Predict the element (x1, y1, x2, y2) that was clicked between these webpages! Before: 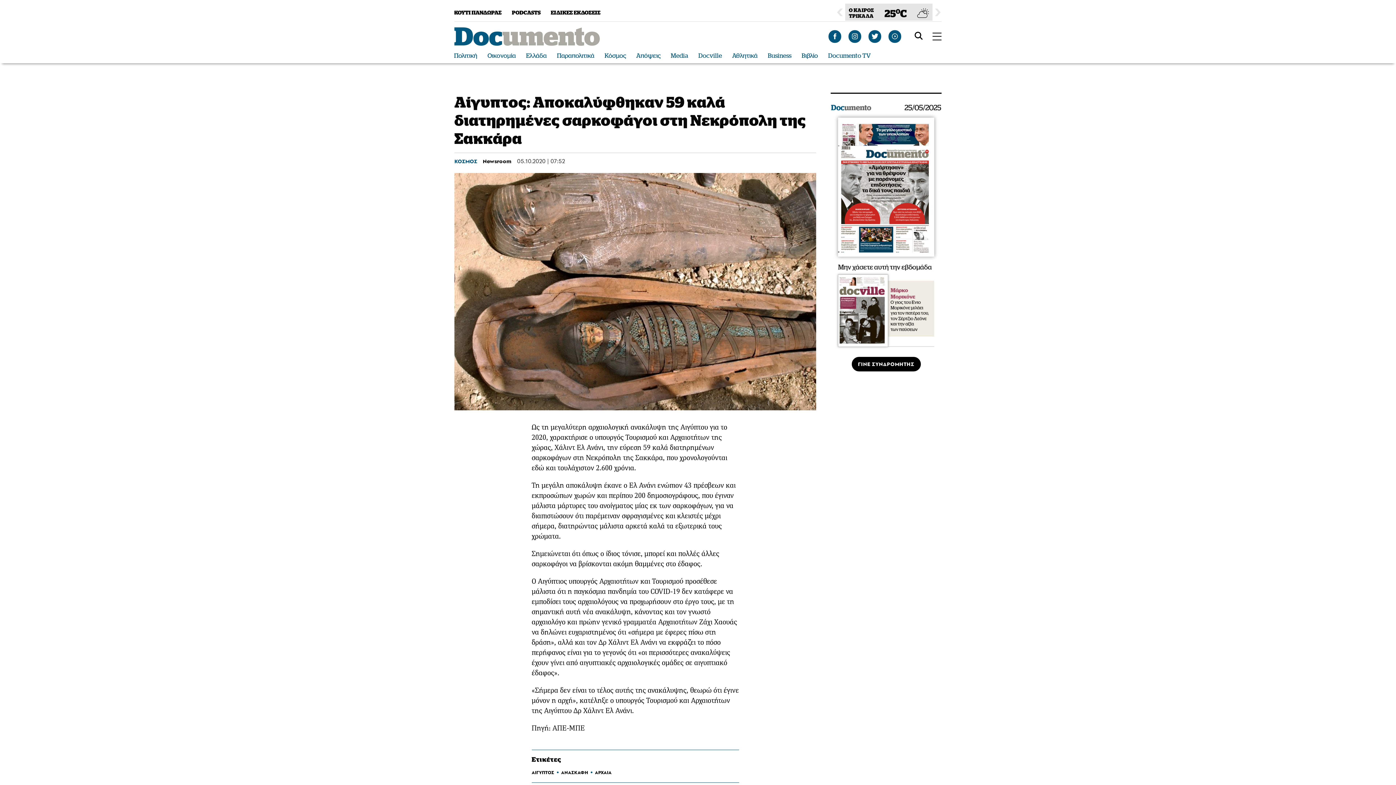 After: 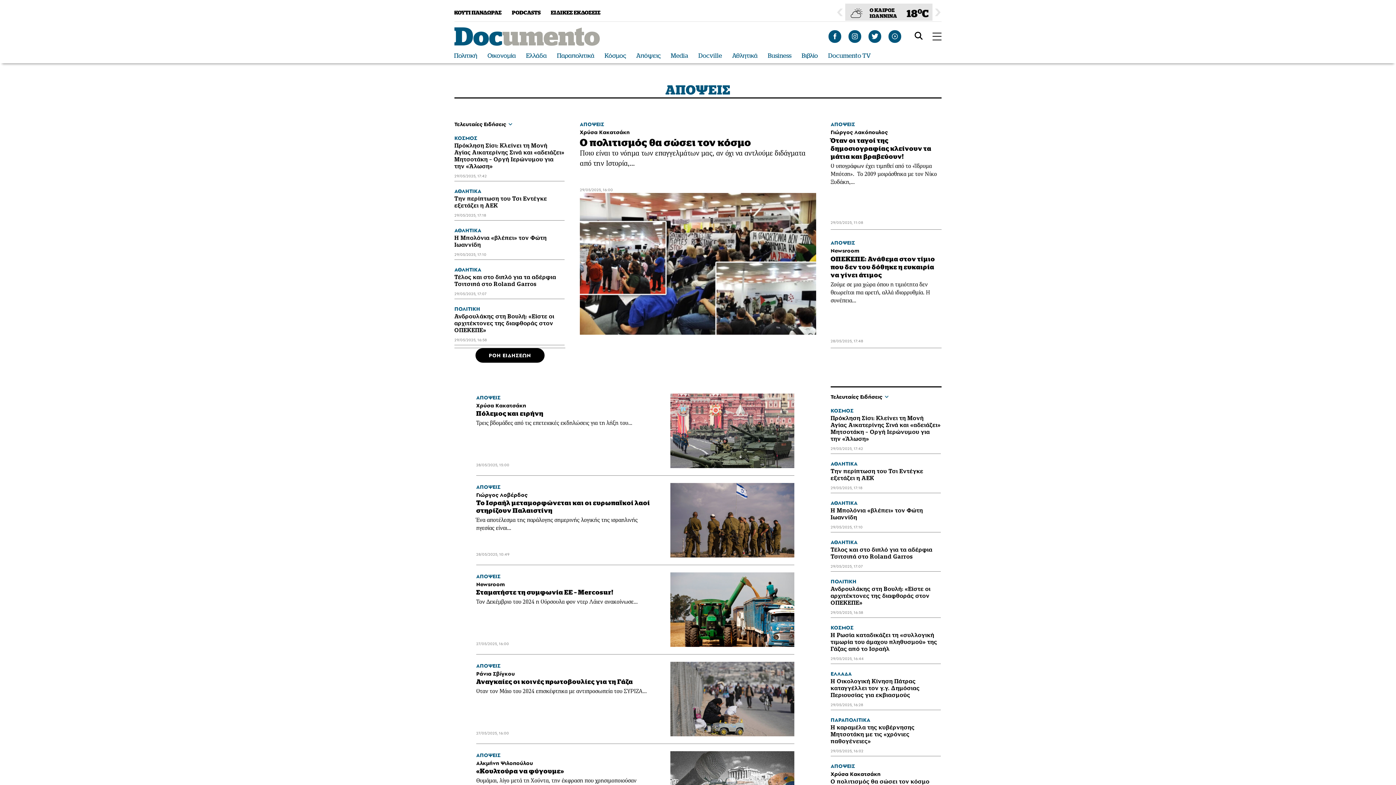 Action: bbox: (636, 52, 660, 59) label: Απόψεις